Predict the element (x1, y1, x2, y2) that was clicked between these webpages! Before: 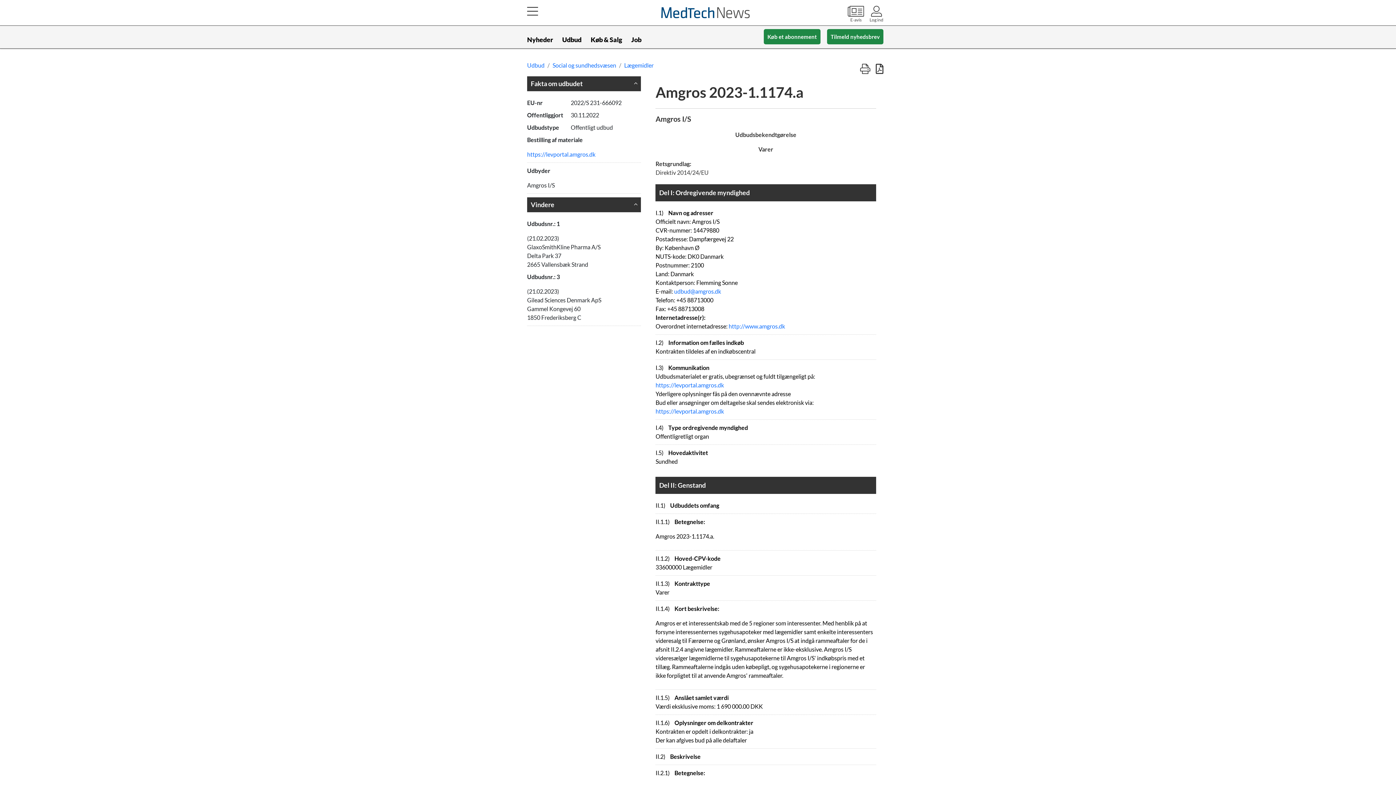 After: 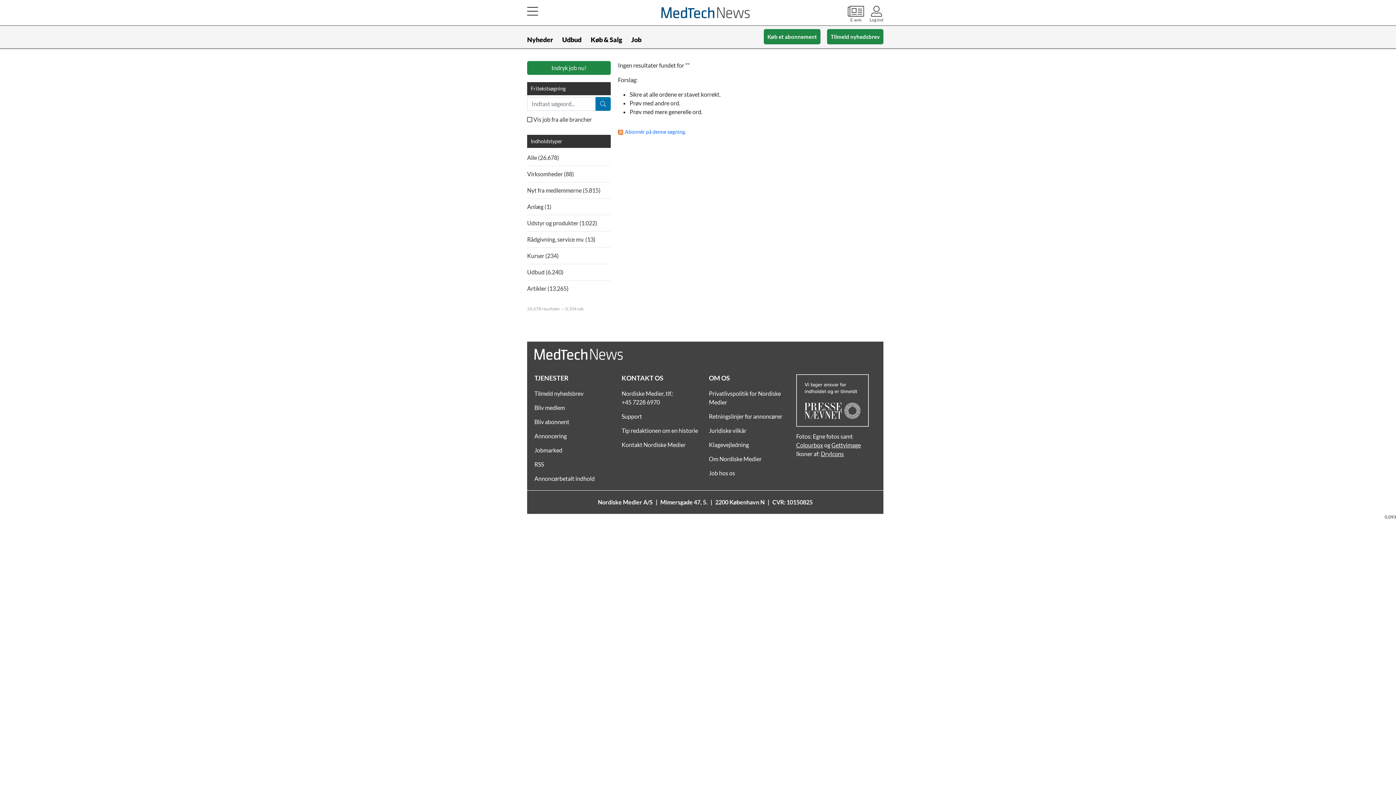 Action: bbox: (631, 31, 641, 48) label: Job